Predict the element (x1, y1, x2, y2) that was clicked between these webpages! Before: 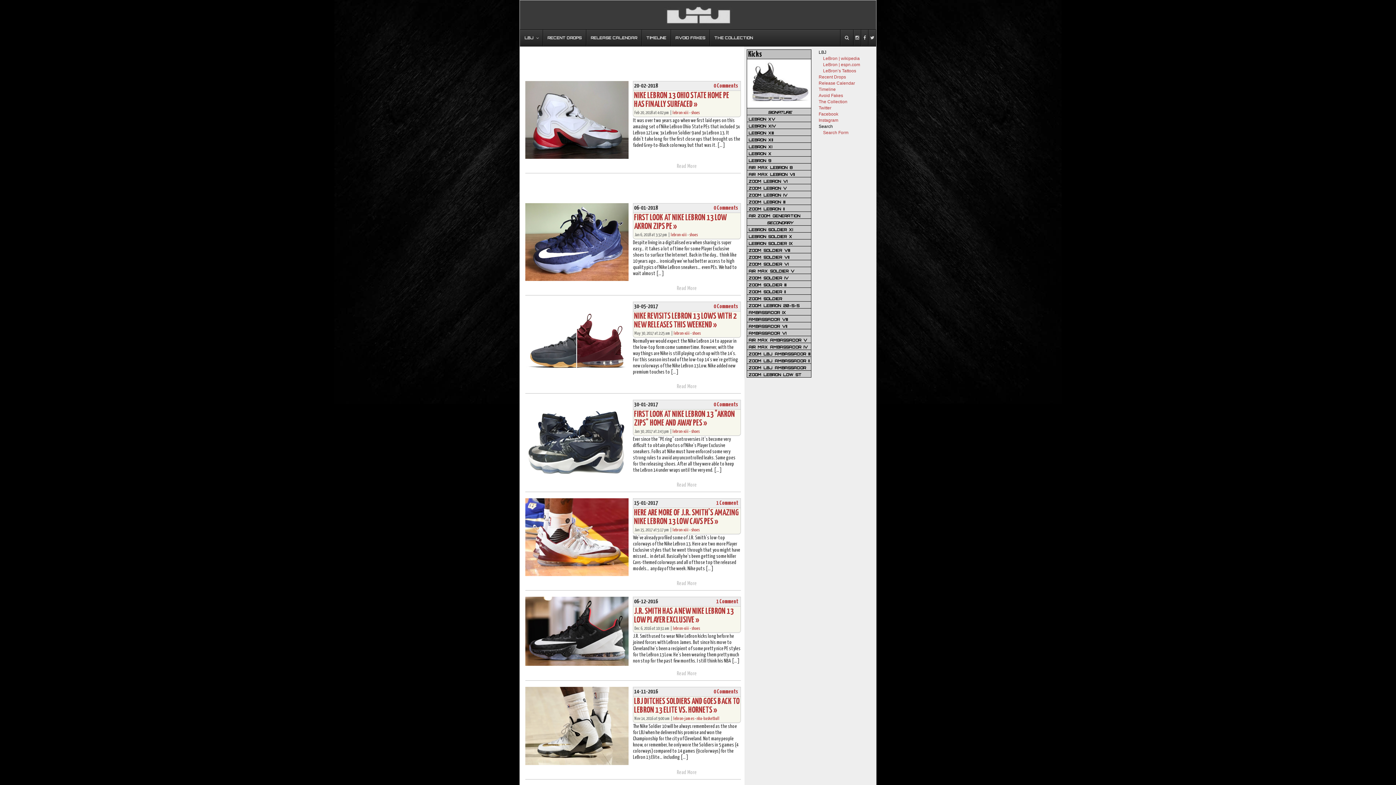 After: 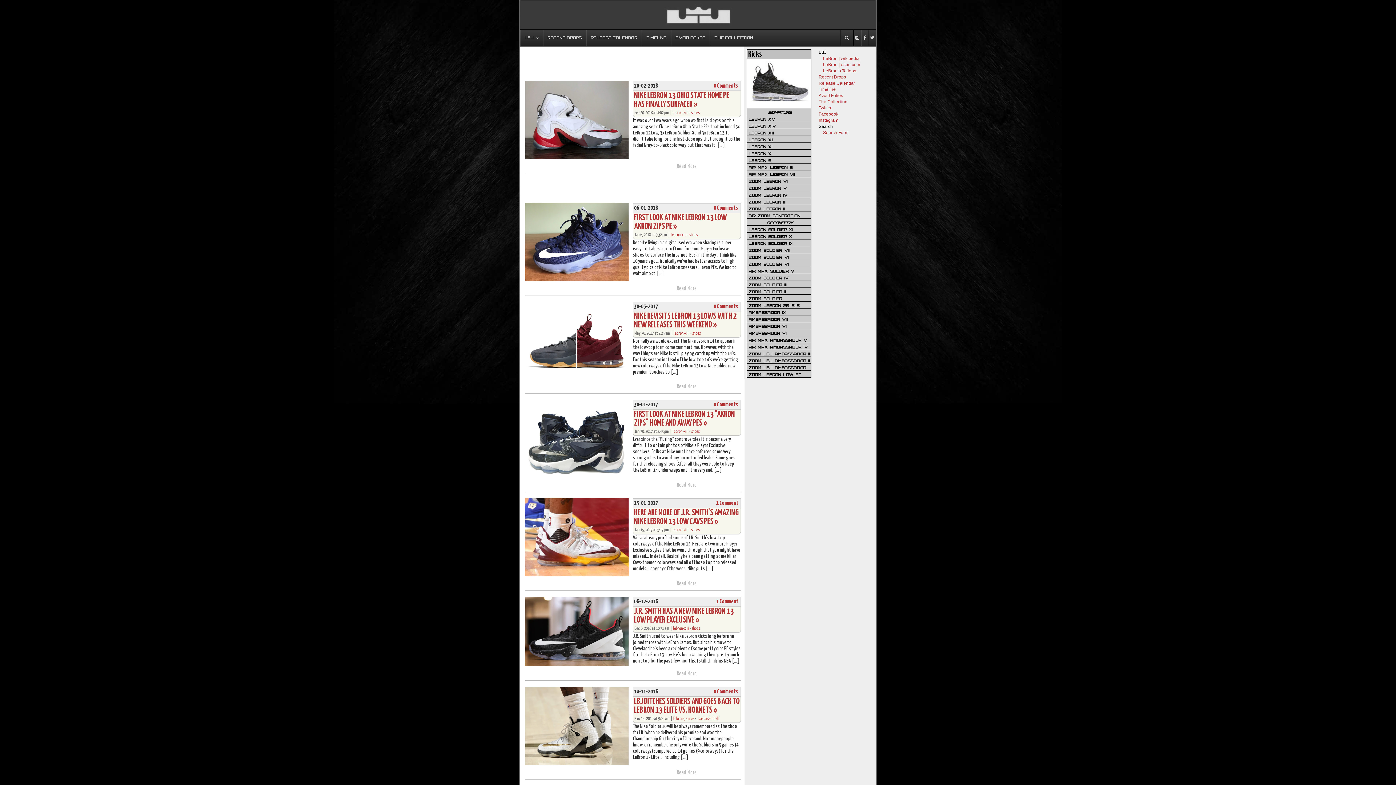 Action: bbox: (747, 59, 811, 108)